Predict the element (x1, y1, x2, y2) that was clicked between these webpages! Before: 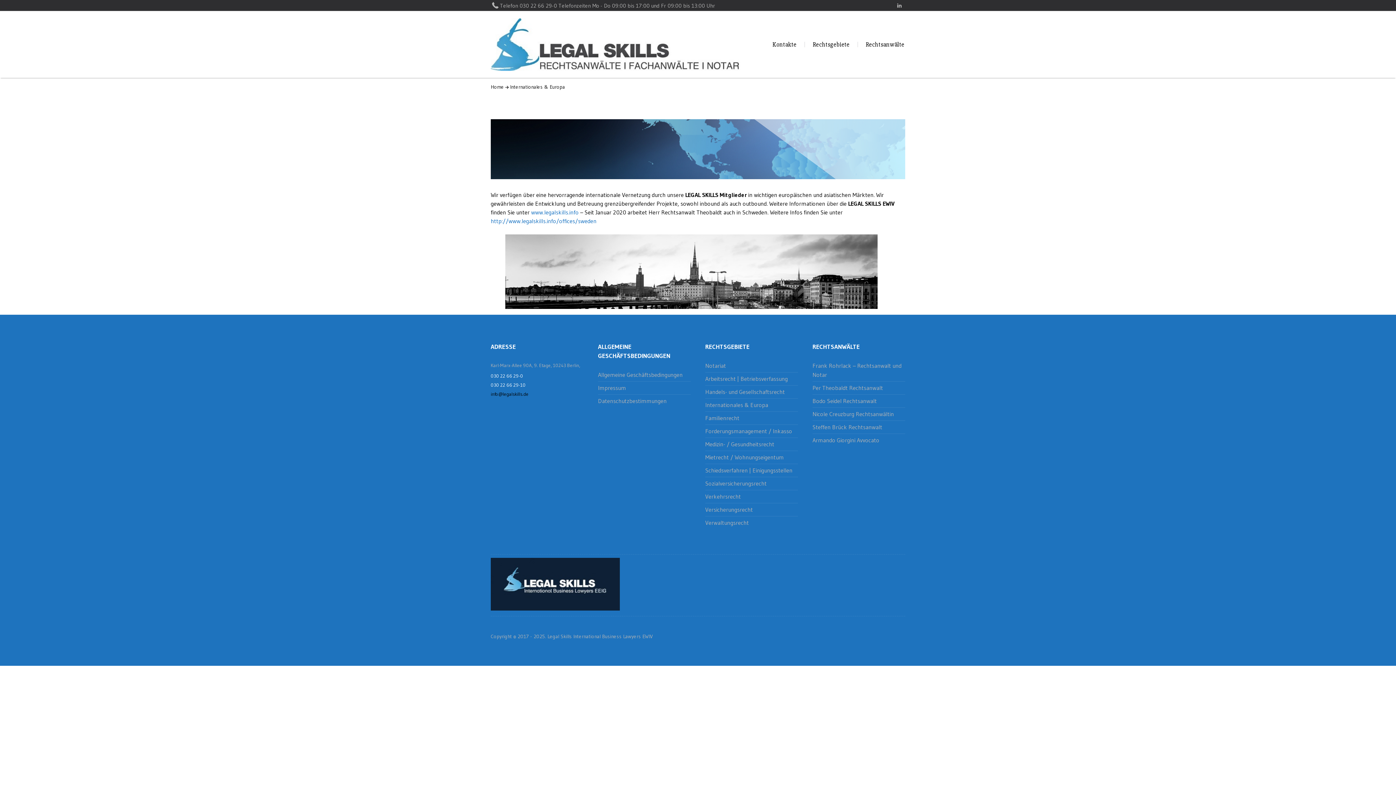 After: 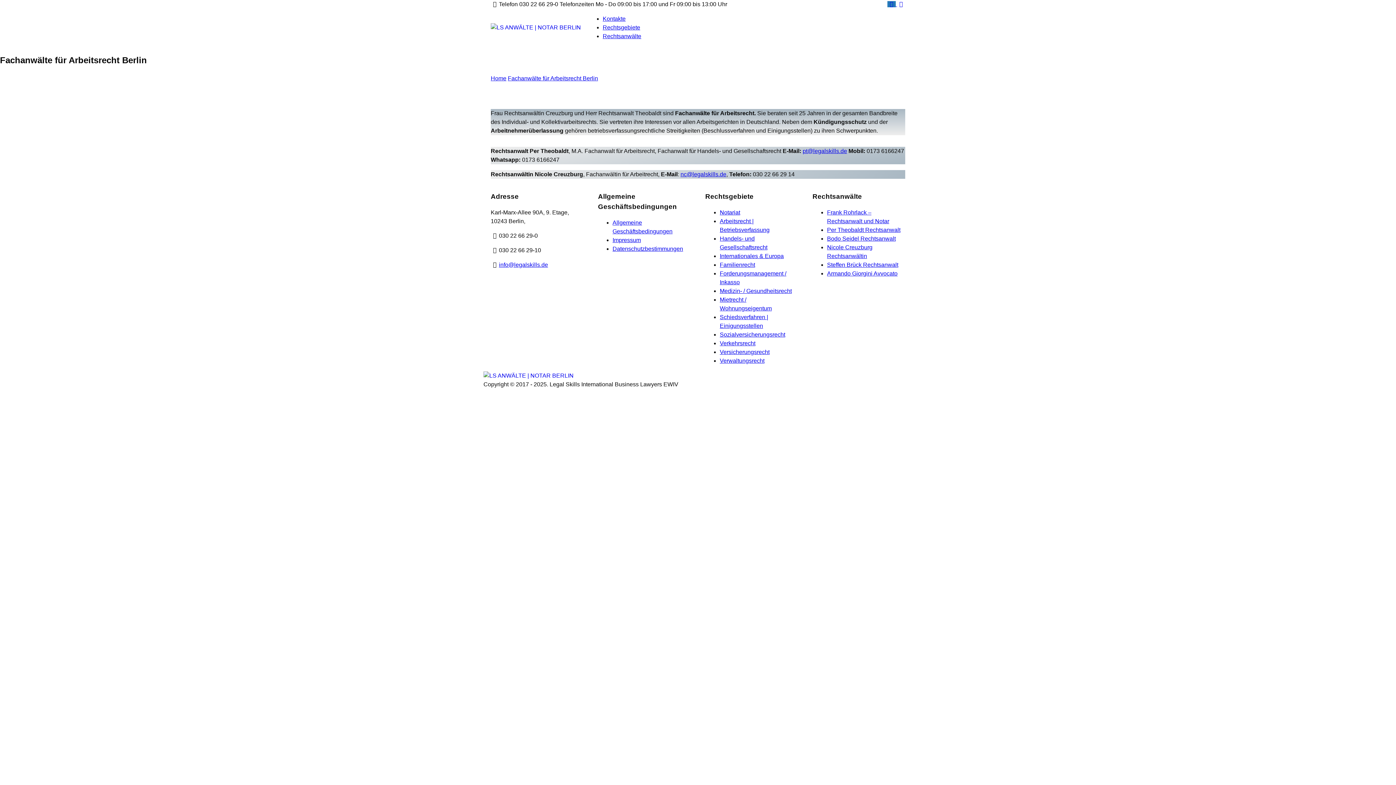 Action: label: Arbeitsrecht | Betriebsverfassung bbox: (705, 375, 788, 382)